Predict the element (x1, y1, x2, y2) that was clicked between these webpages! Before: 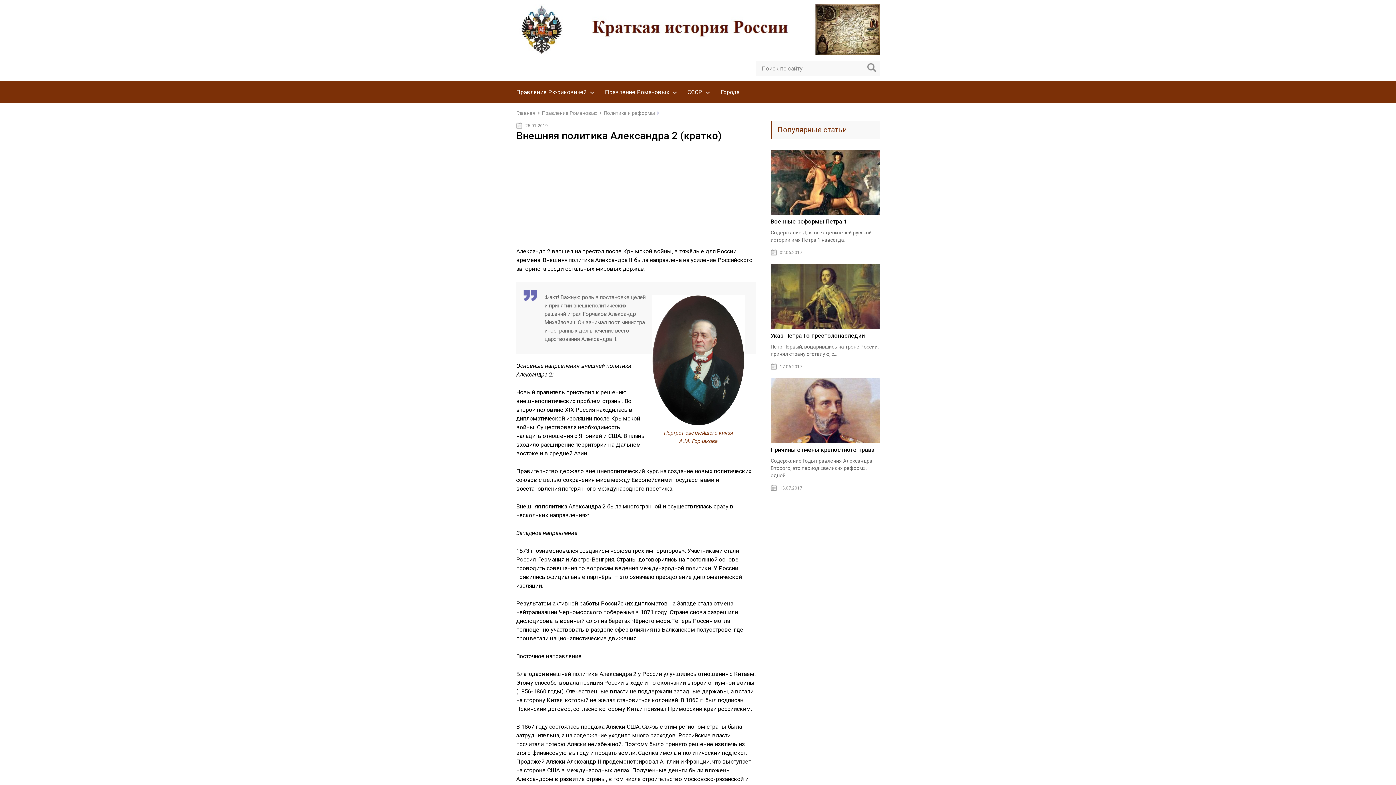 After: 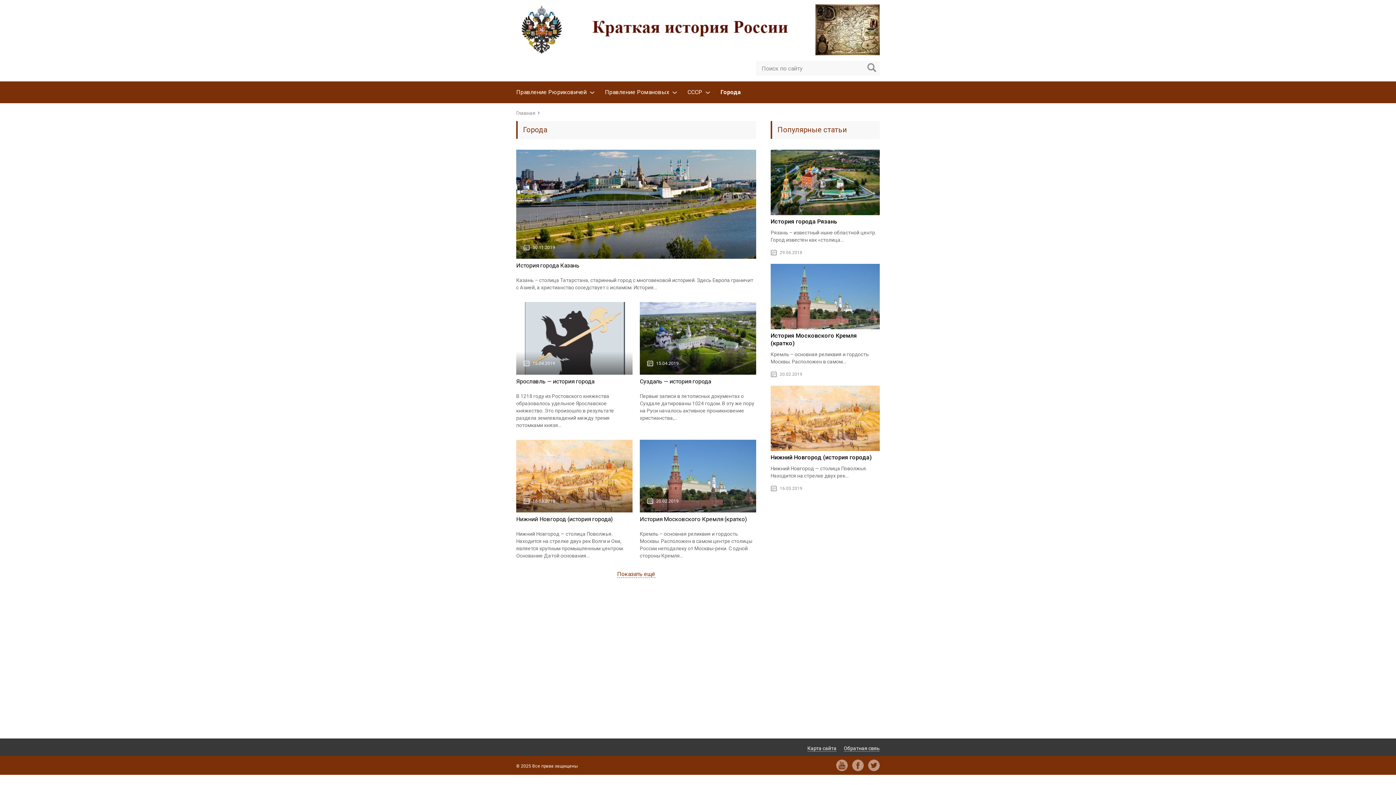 Action: bbox: (720, 88, 739, 95) label: Города